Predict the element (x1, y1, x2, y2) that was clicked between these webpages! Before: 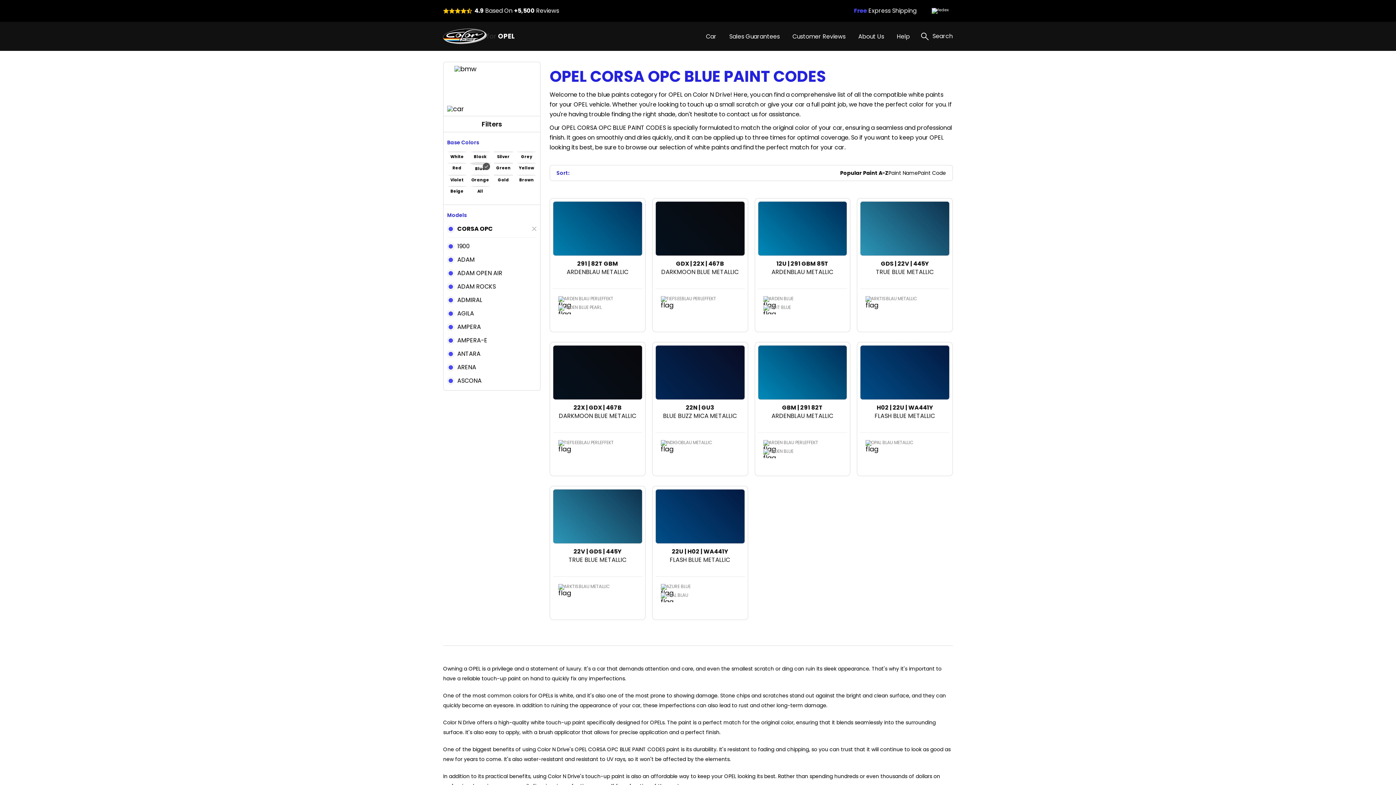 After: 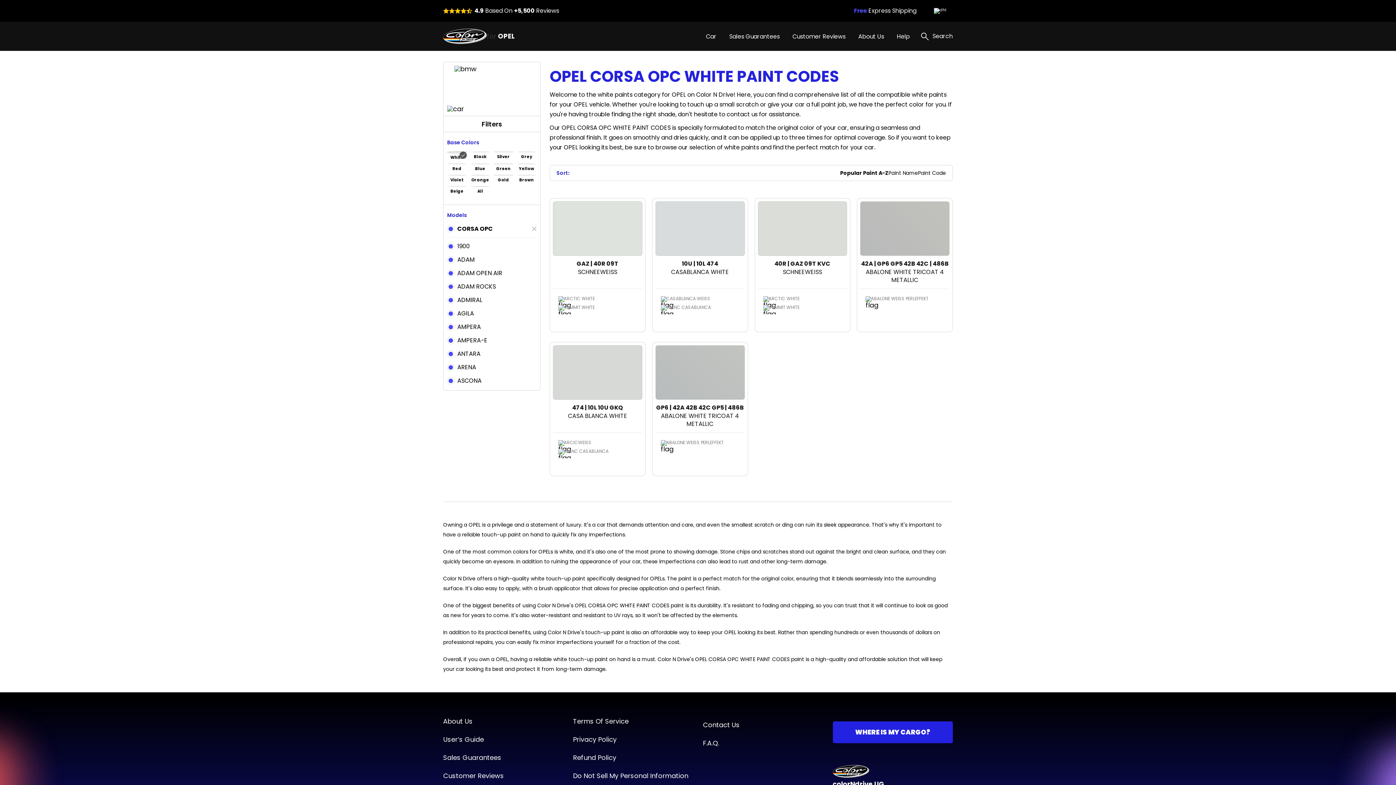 Action: bbox: (447, 151, 466, 152)